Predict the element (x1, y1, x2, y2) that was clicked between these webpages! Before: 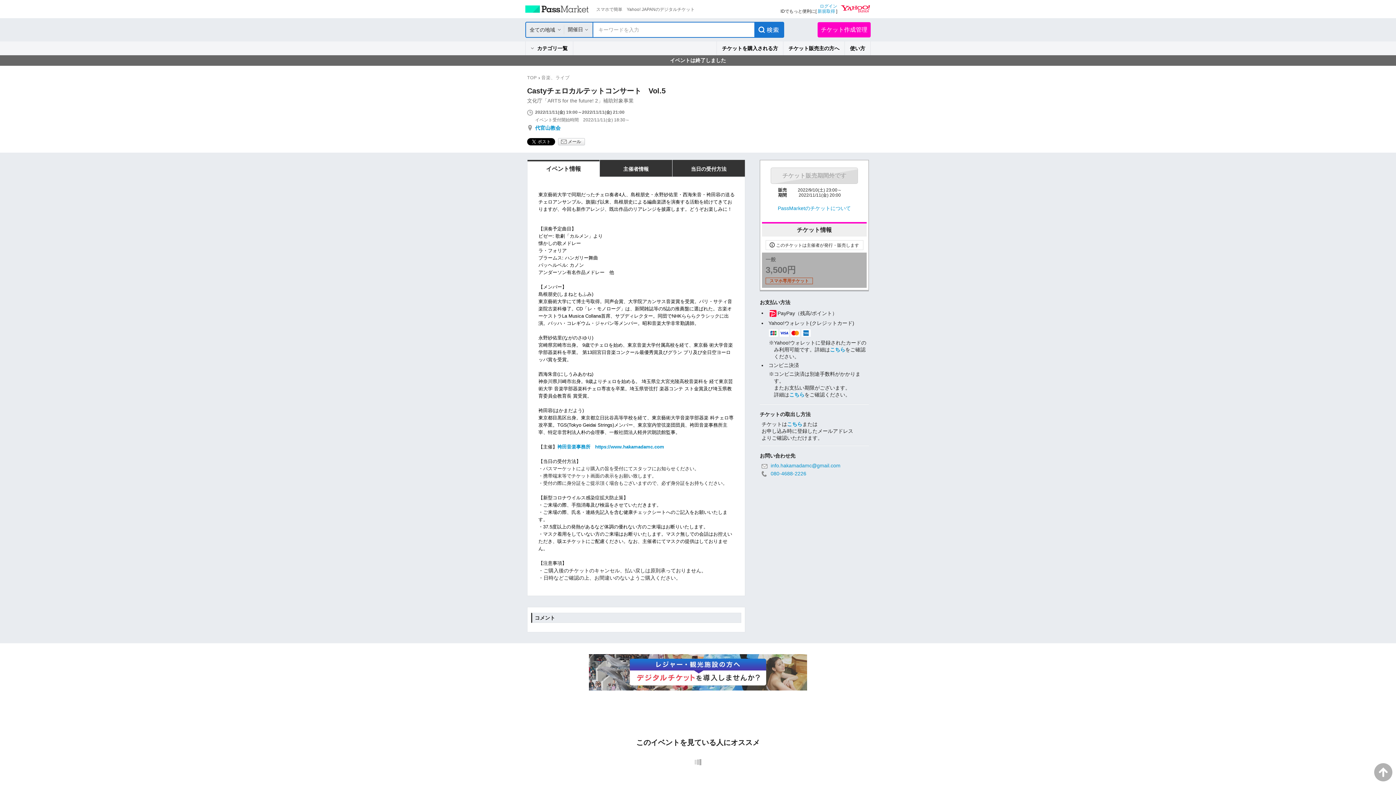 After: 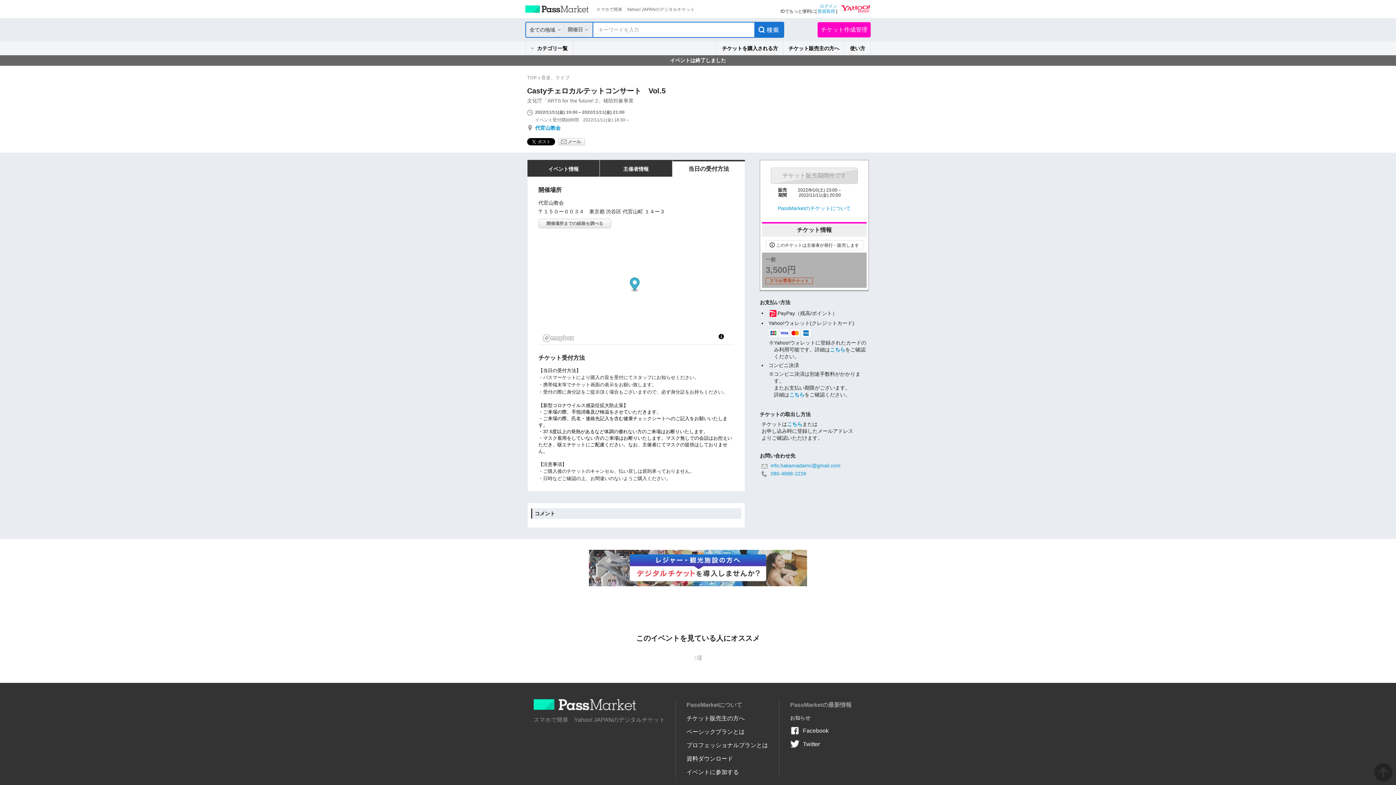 Action: bbox: (672, 160, 745, 176) label: 当日の受付方法